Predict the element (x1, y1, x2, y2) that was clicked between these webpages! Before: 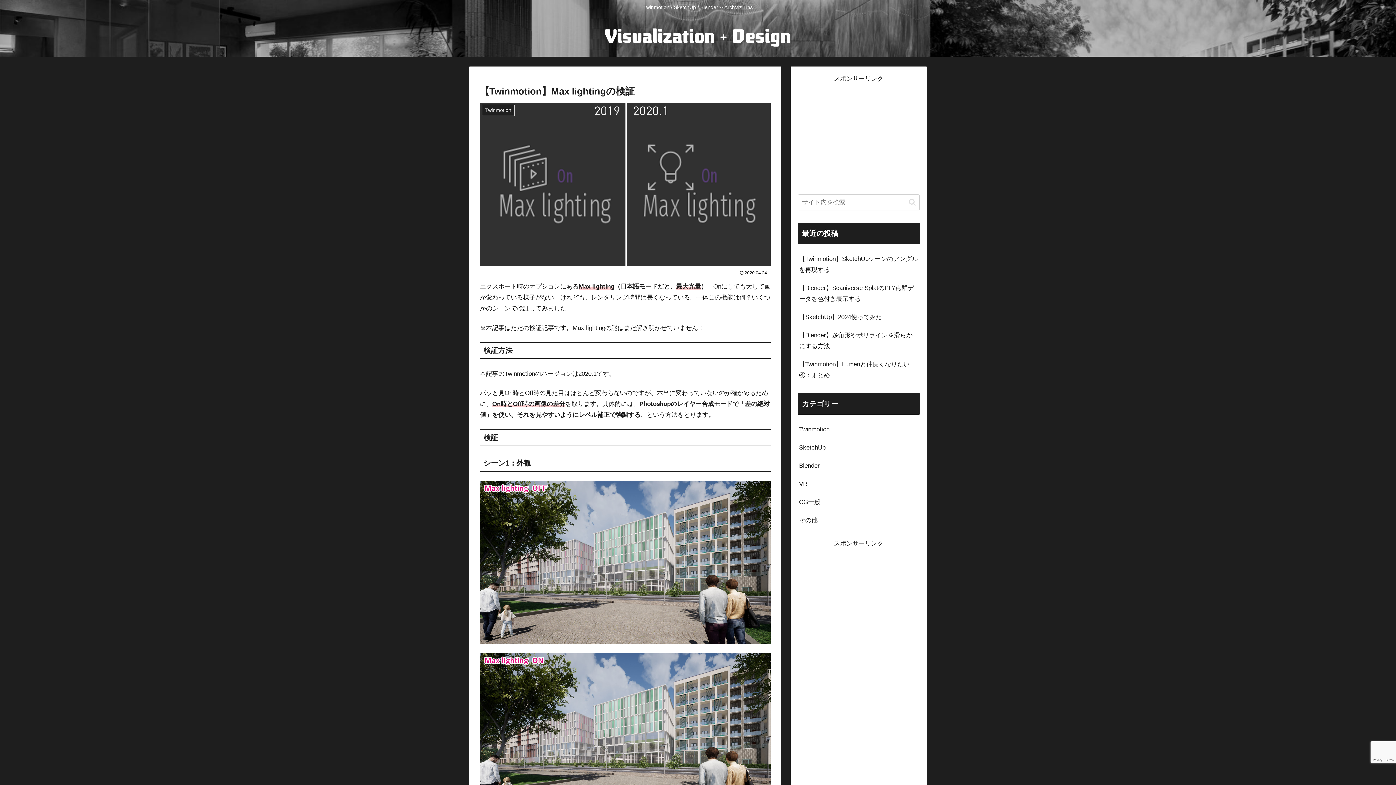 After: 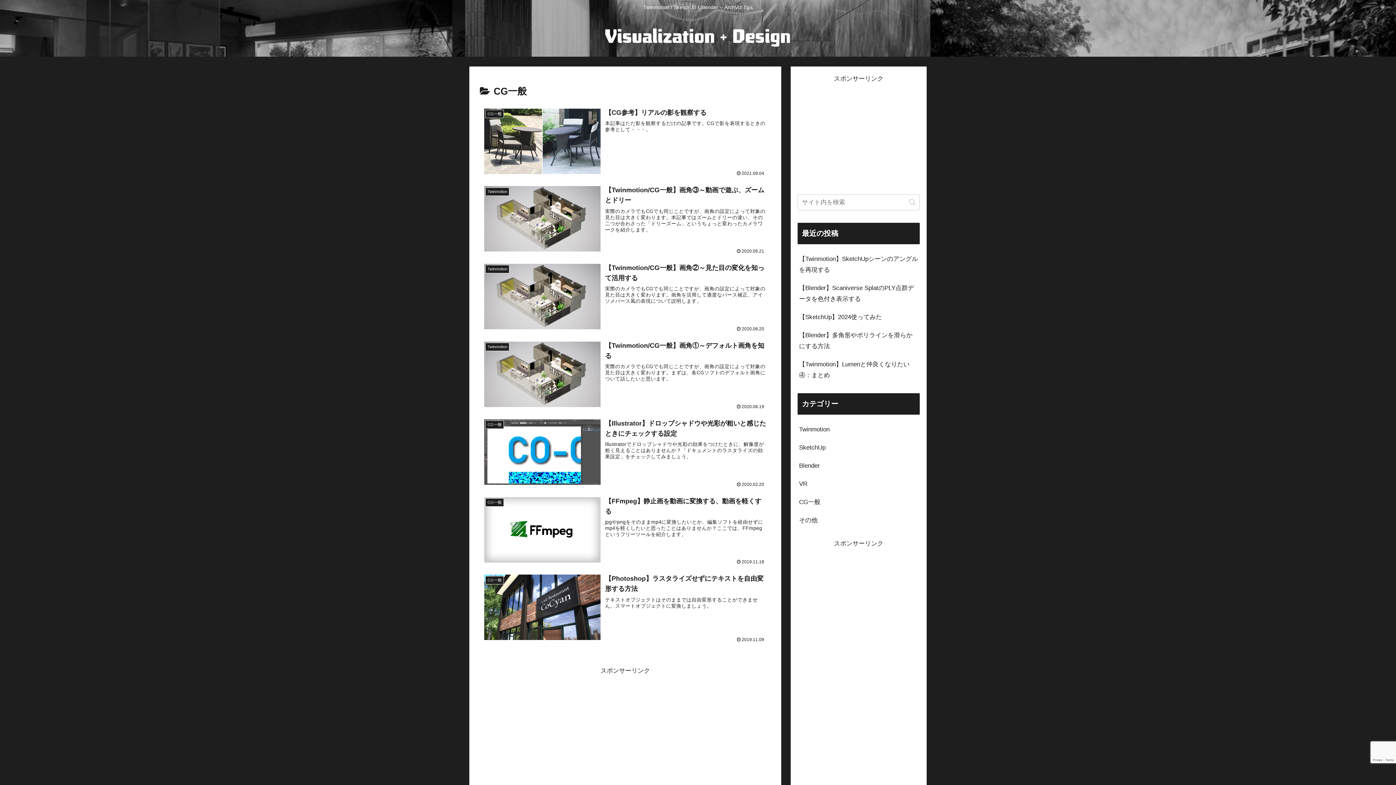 Action: label: CG一般 bbox: (797, 493, 920, 511)